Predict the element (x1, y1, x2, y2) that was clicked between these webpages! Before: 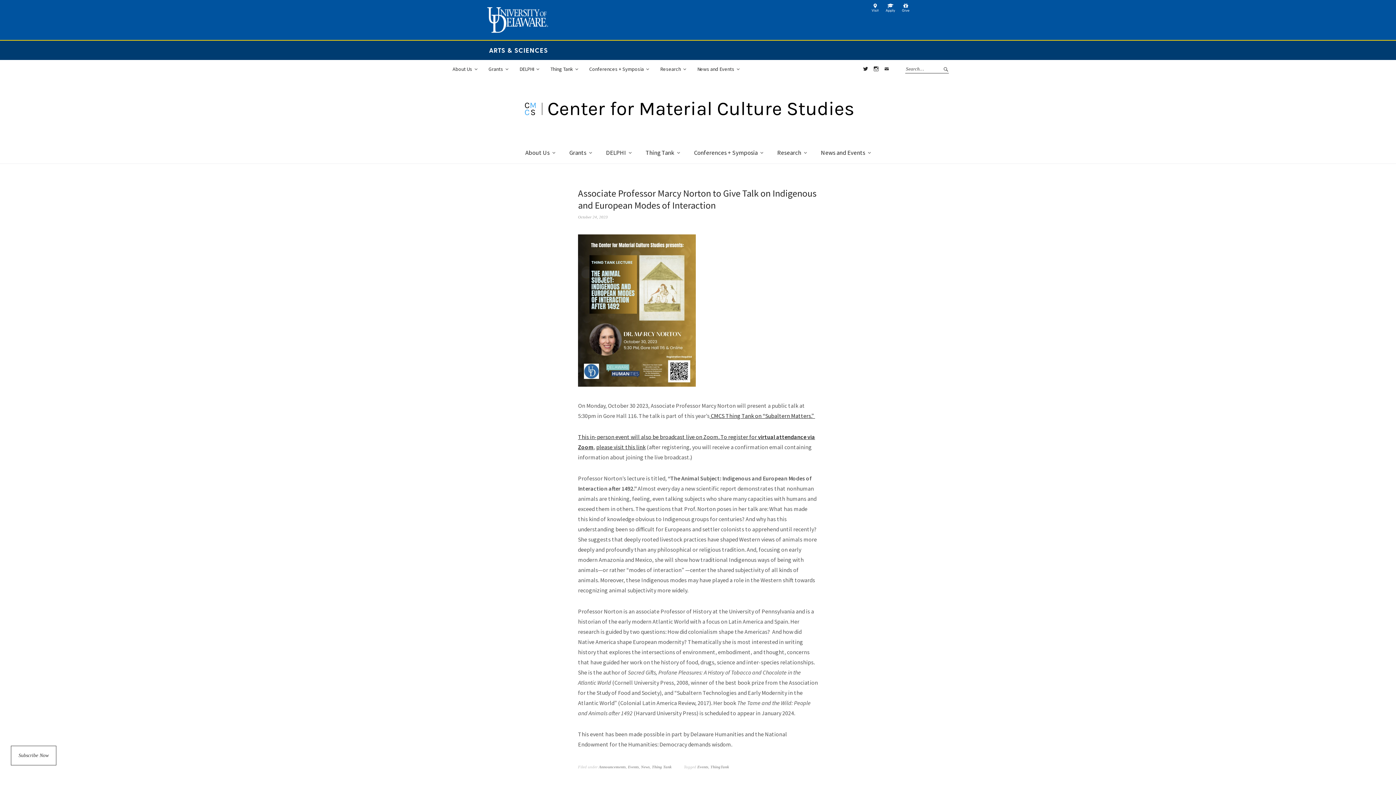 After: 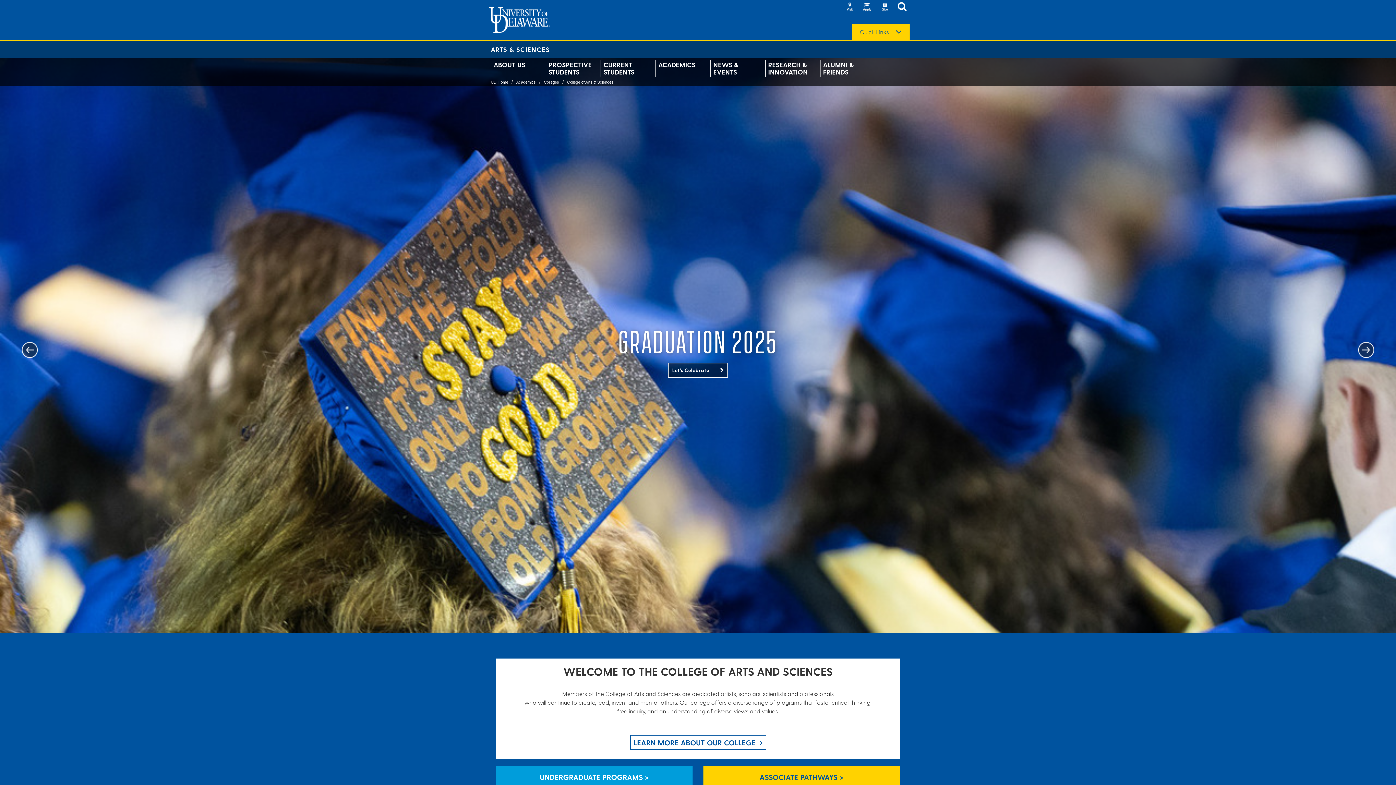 Action: bbox: (489, 46, 548, 53) label: ARTS & SCIENCES